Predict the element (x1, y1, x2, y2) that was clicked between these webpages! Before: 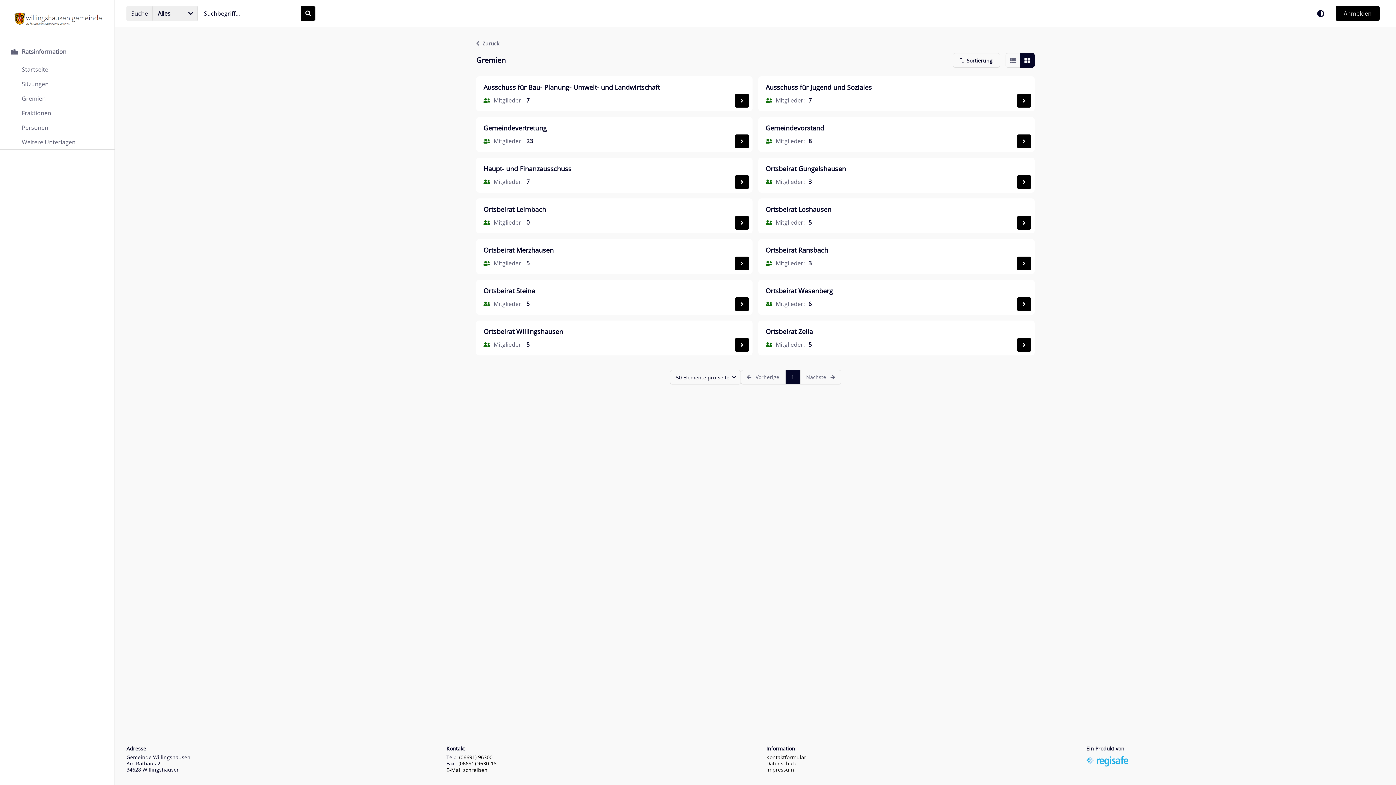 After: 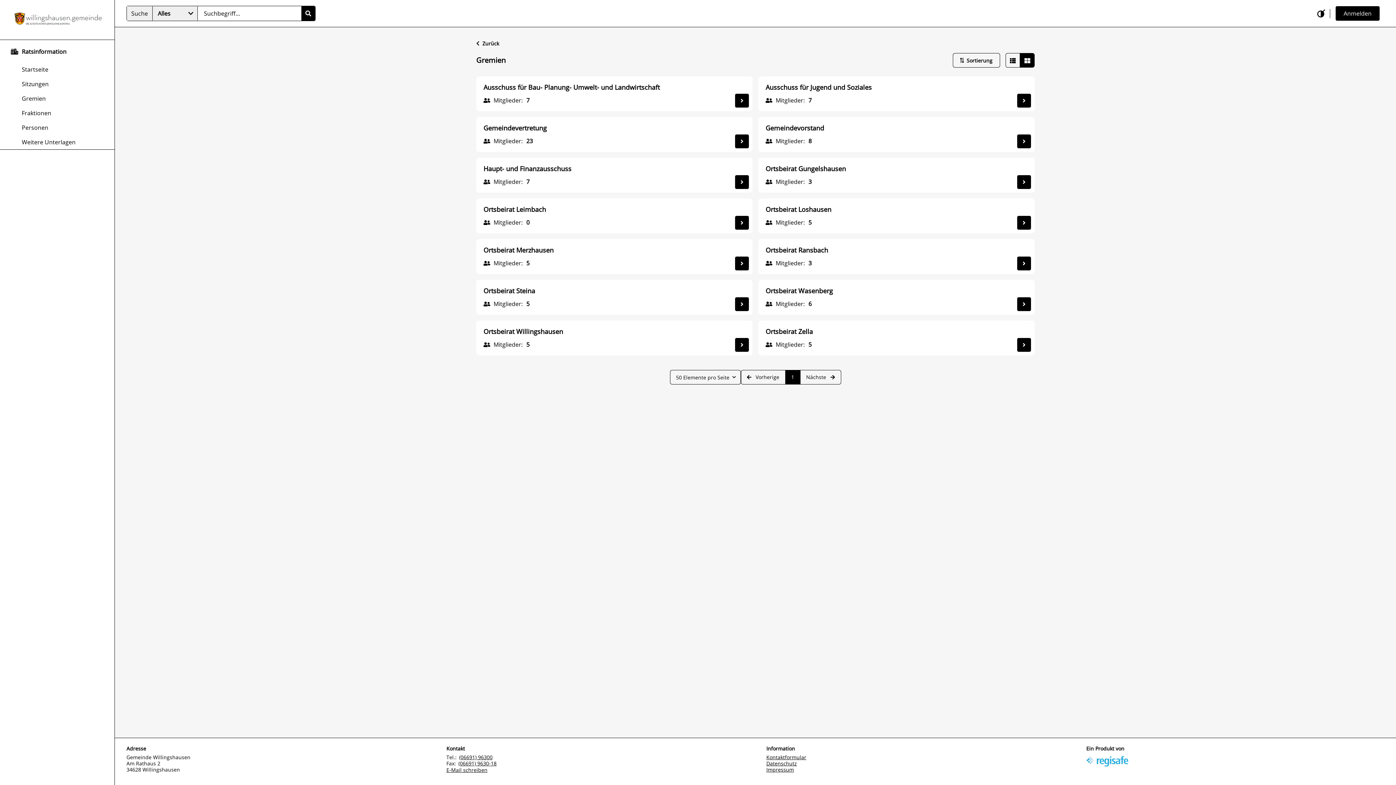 Action: bbox: (1317, 8, 1330, 18) label: Kontrast erhöhen